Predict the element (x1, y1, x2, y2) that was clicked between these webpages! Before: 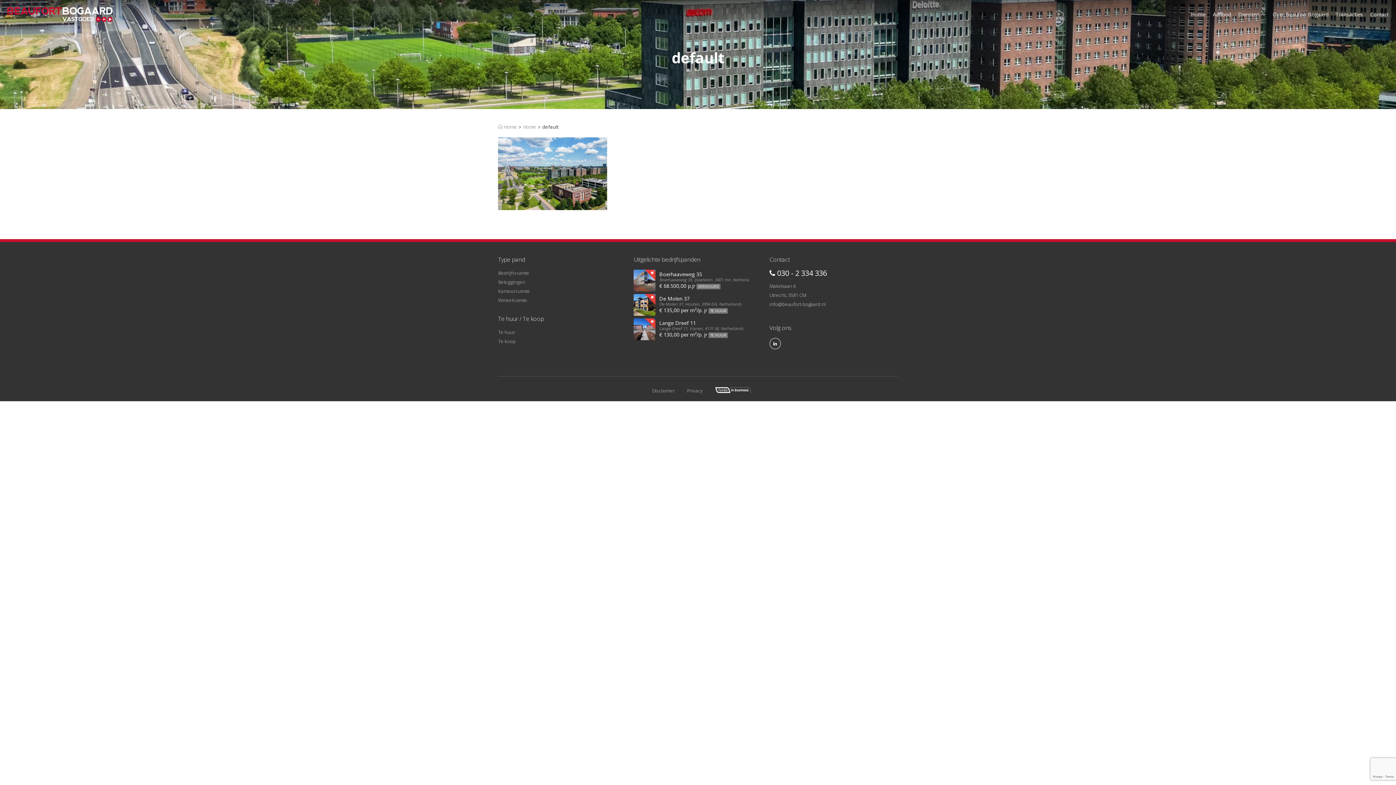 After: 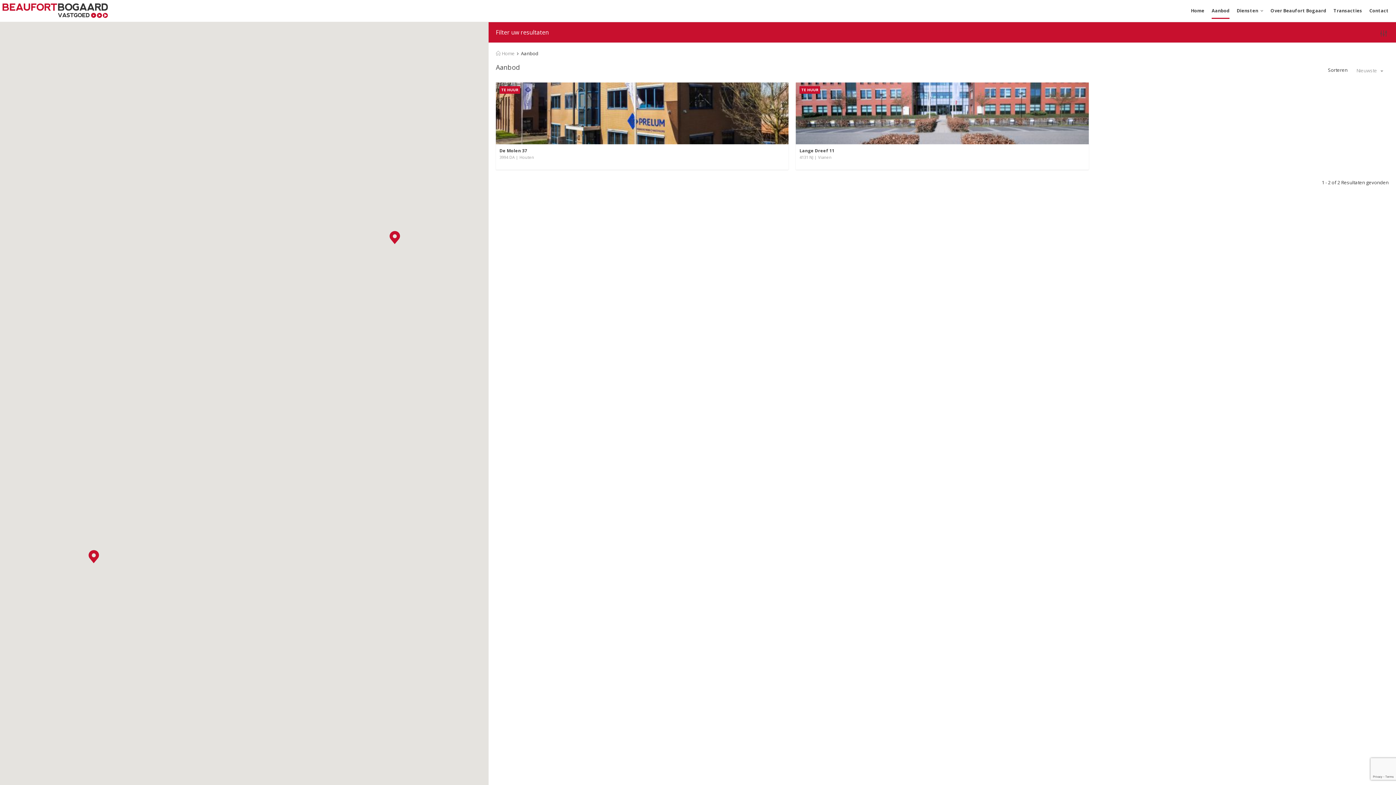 Action: label: Te huur bbox: (498, 328, 515, 335)